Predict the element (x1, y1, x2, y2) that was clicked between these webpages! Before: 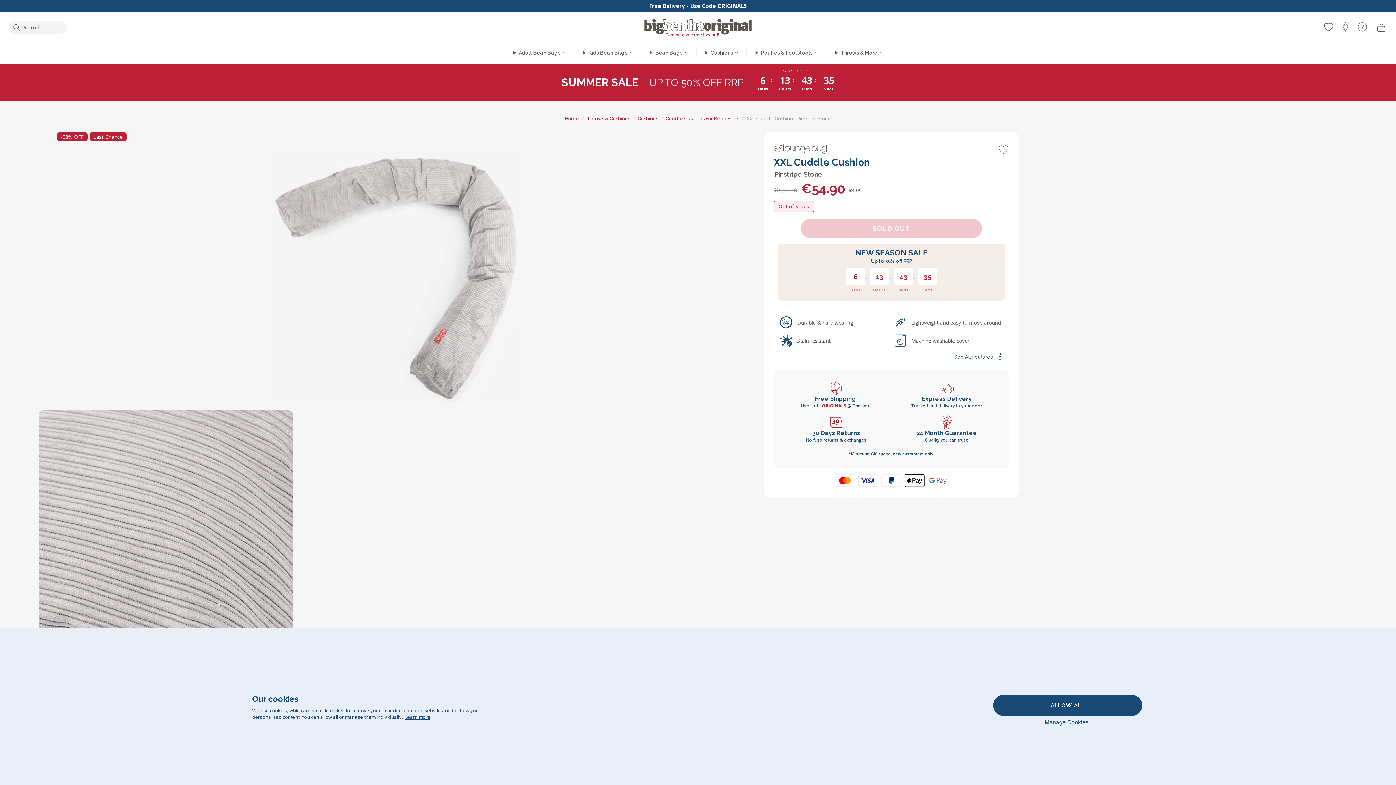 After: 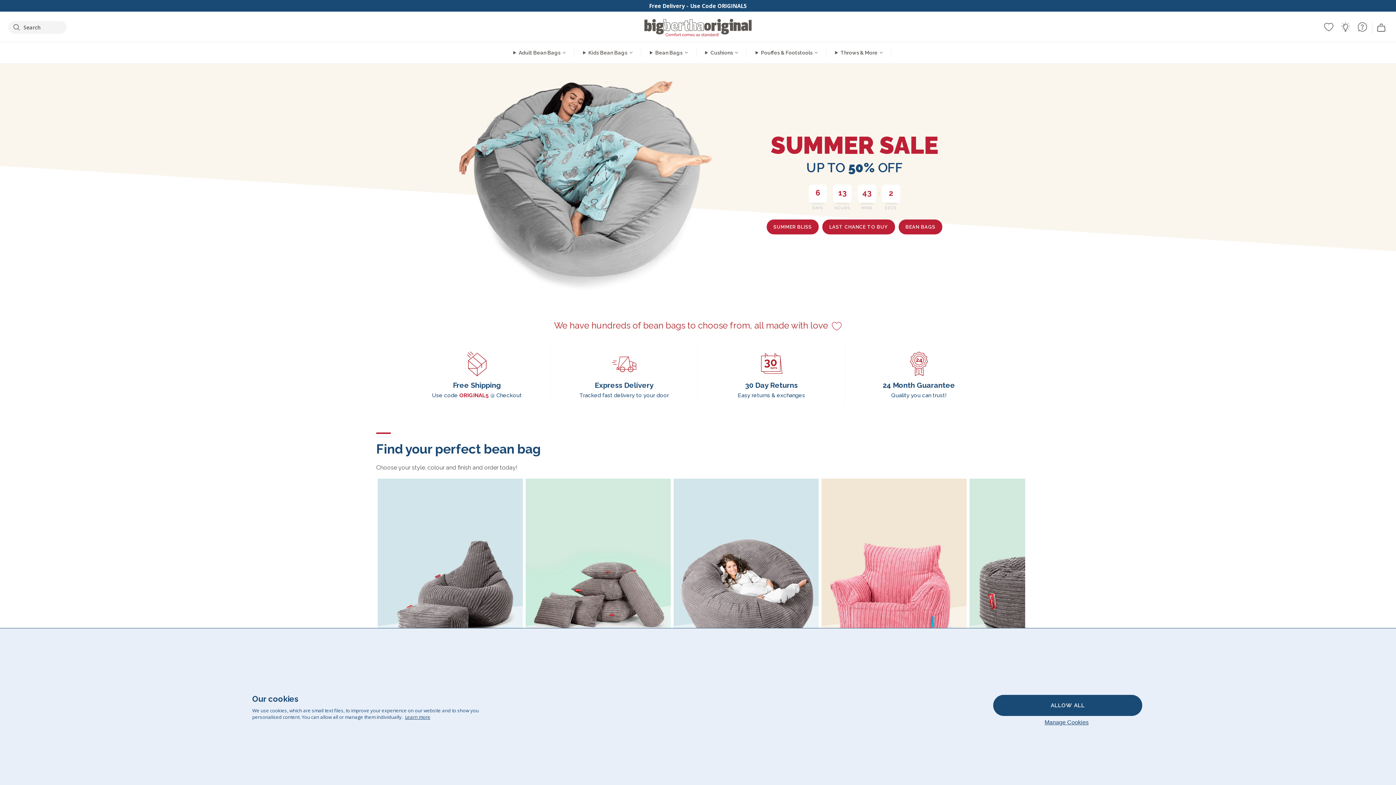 Action: bbox: (565, 115, 579, 121) label: Home